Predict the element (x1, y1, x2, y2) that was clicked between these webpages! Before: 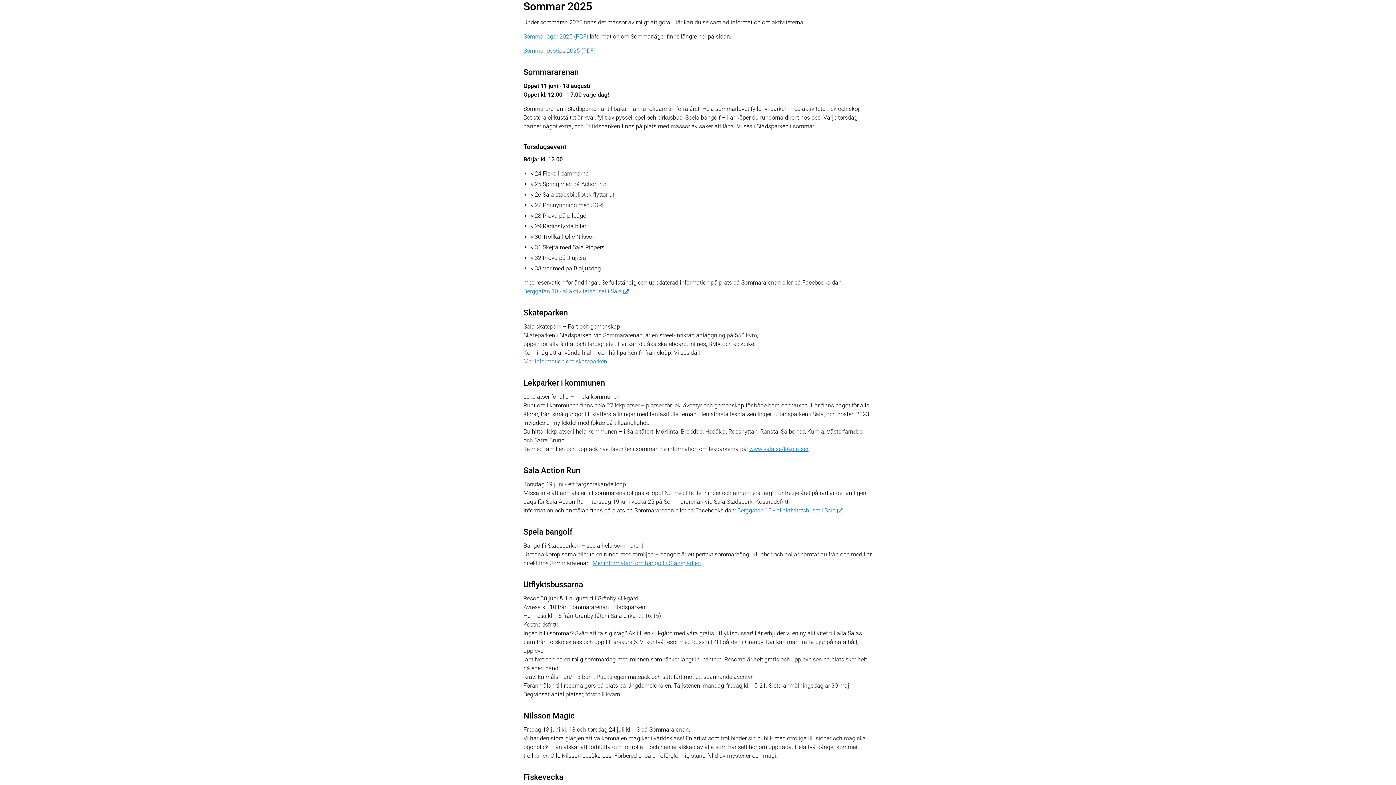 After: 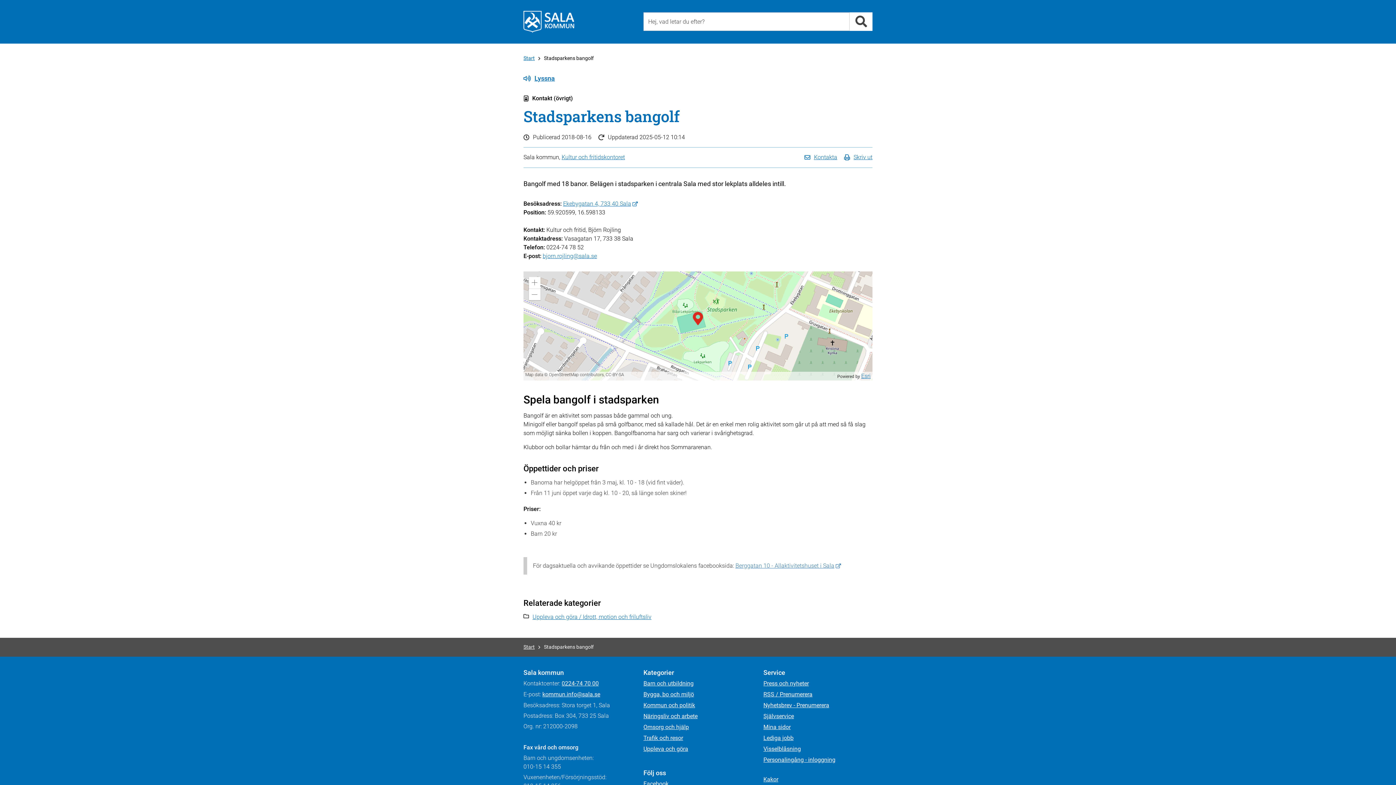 Action: bbox: (592, 560, 701, 566) label: Mer information om bangolf i Stadsparken